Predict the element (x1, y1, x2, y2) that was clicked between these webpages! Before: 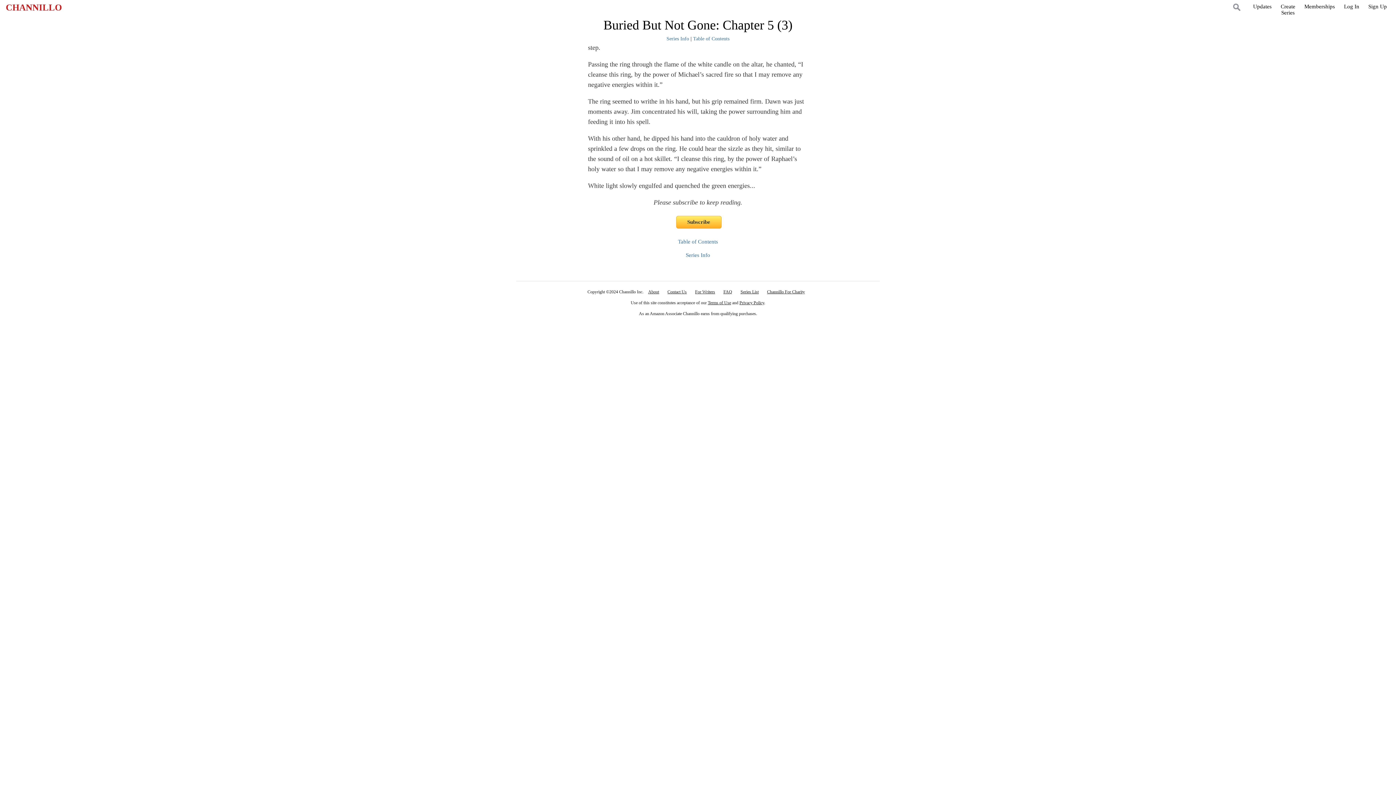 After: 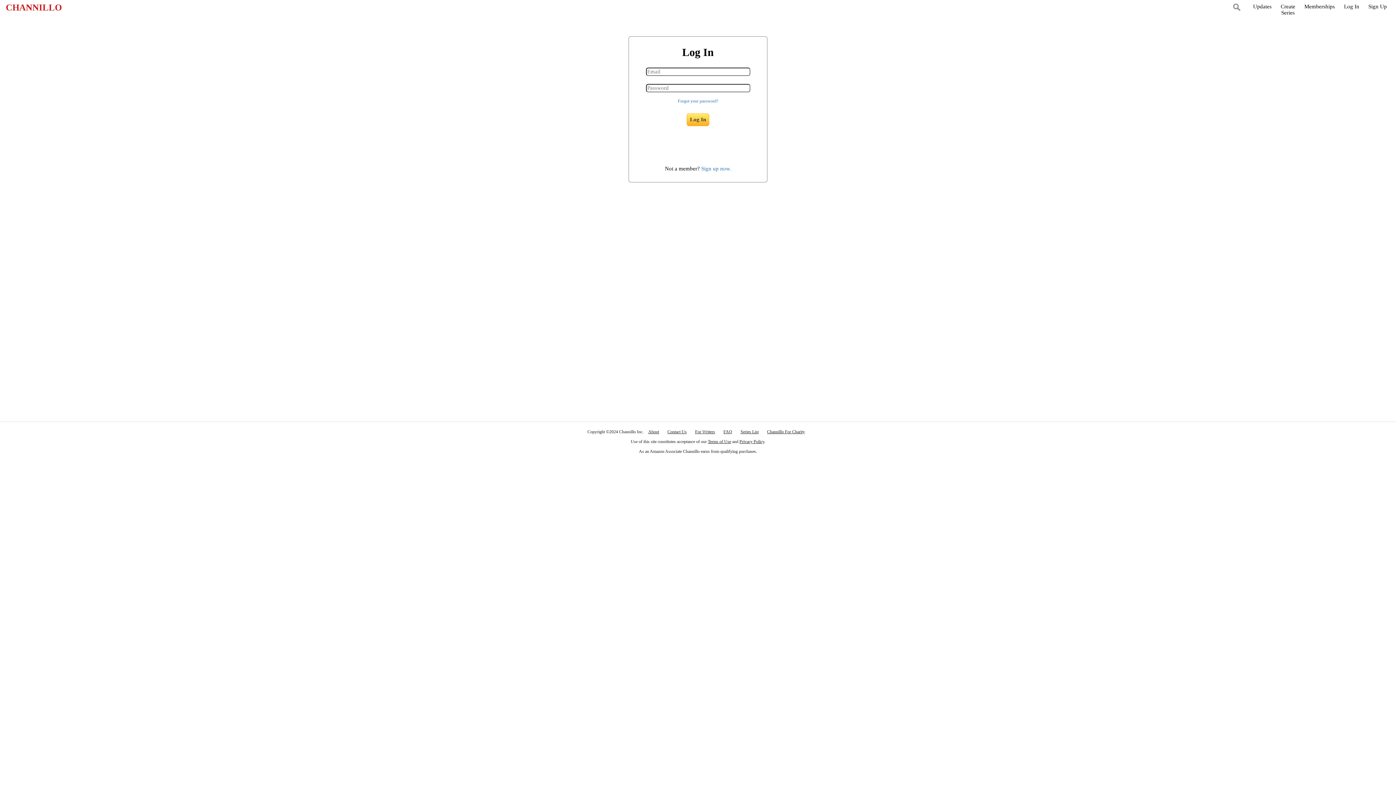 Action: bbox: (1344, 3, 1359, 9) label: Log In